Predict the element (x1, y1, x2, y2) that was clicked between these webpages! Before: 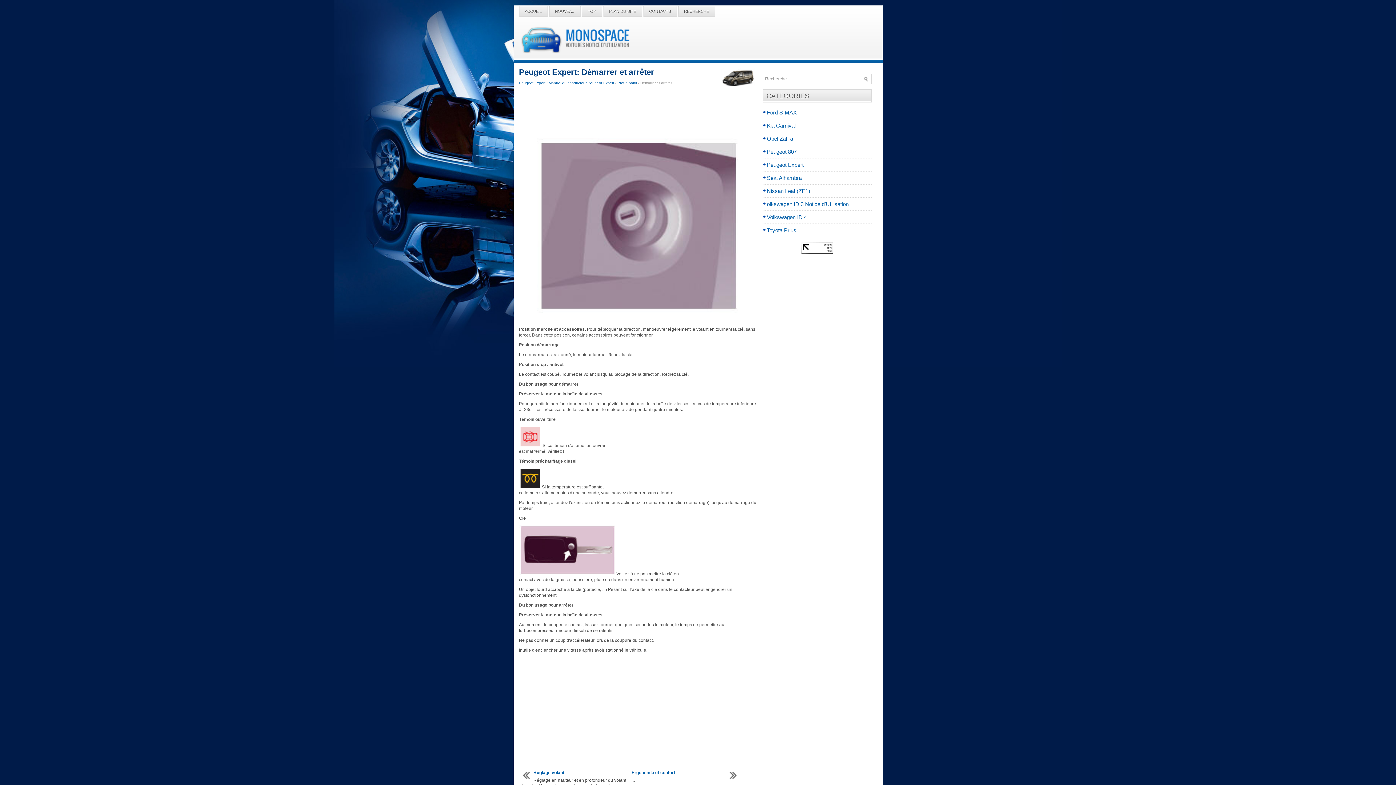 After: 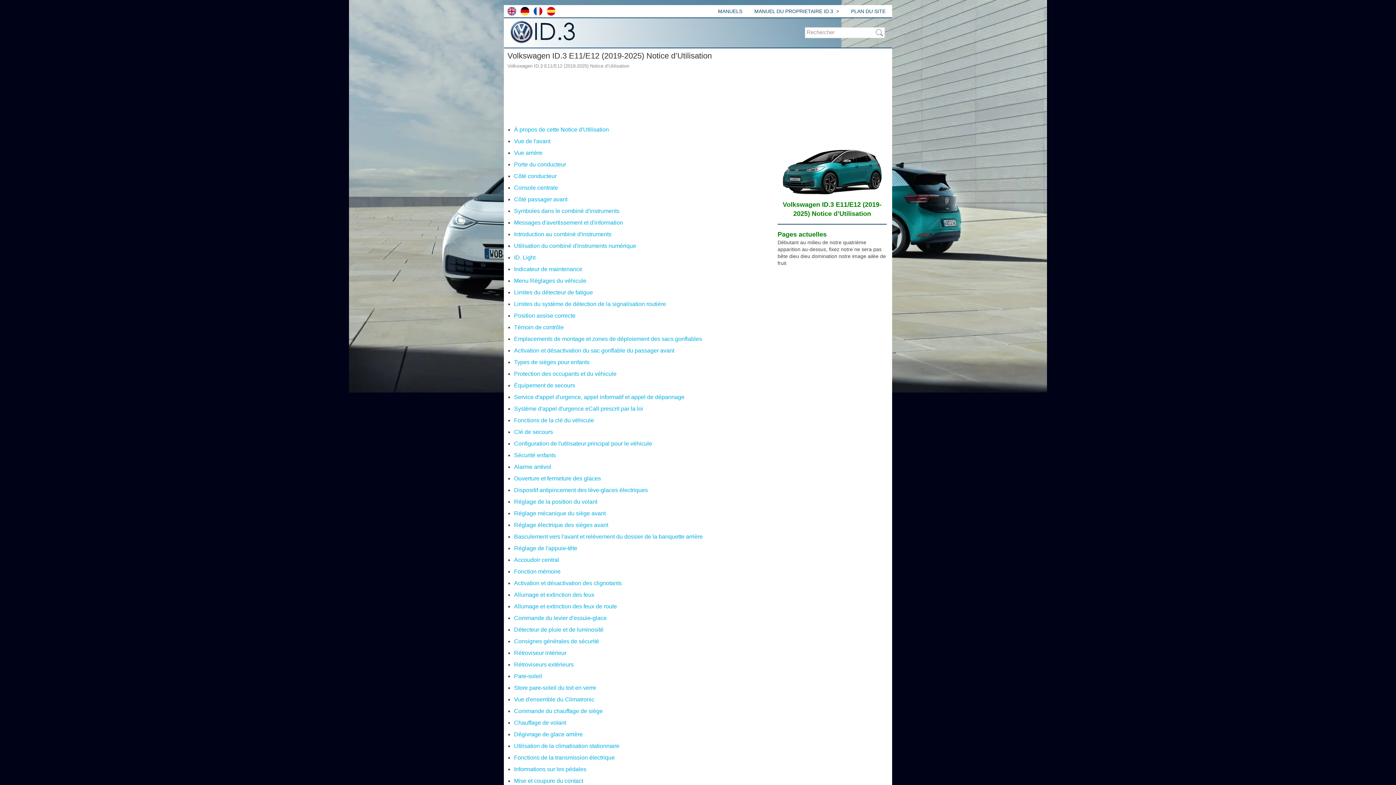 Action: bbox: (767, 201, 848, 207) label: olkswagen ID.3 Notice d’Utilisation